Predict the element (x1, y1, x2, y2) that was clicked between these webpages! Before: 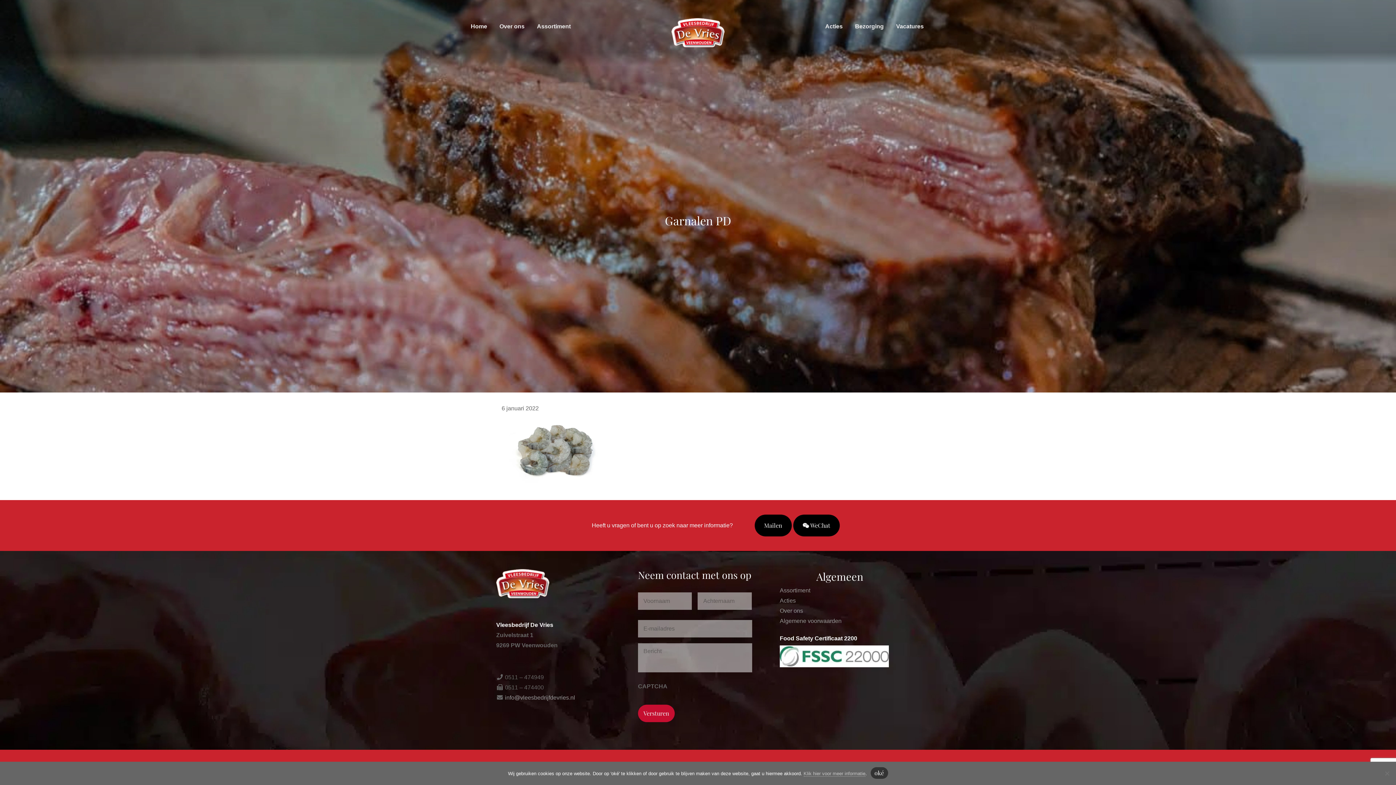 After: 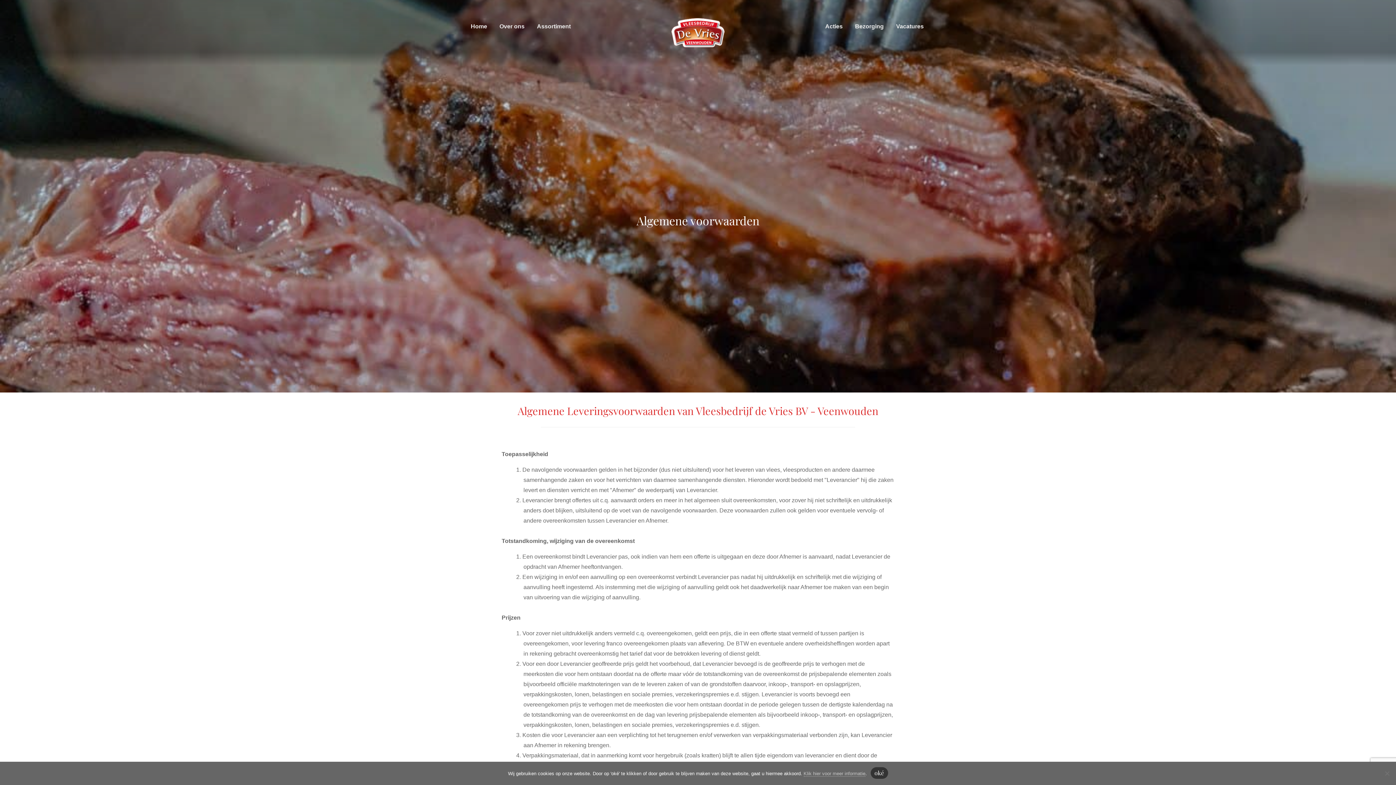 Action: label: Algemene voorwaarden bbox: (780, 618, 841, 624)